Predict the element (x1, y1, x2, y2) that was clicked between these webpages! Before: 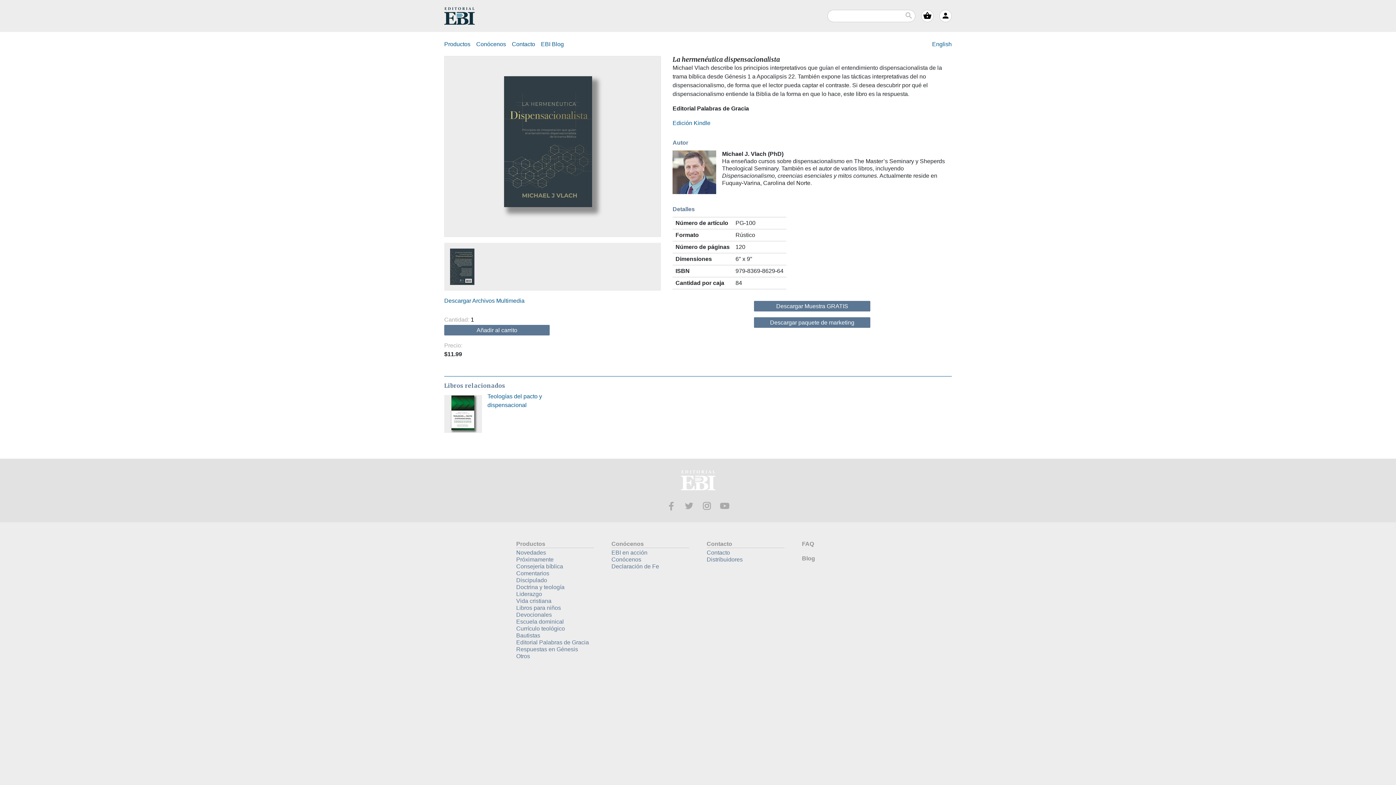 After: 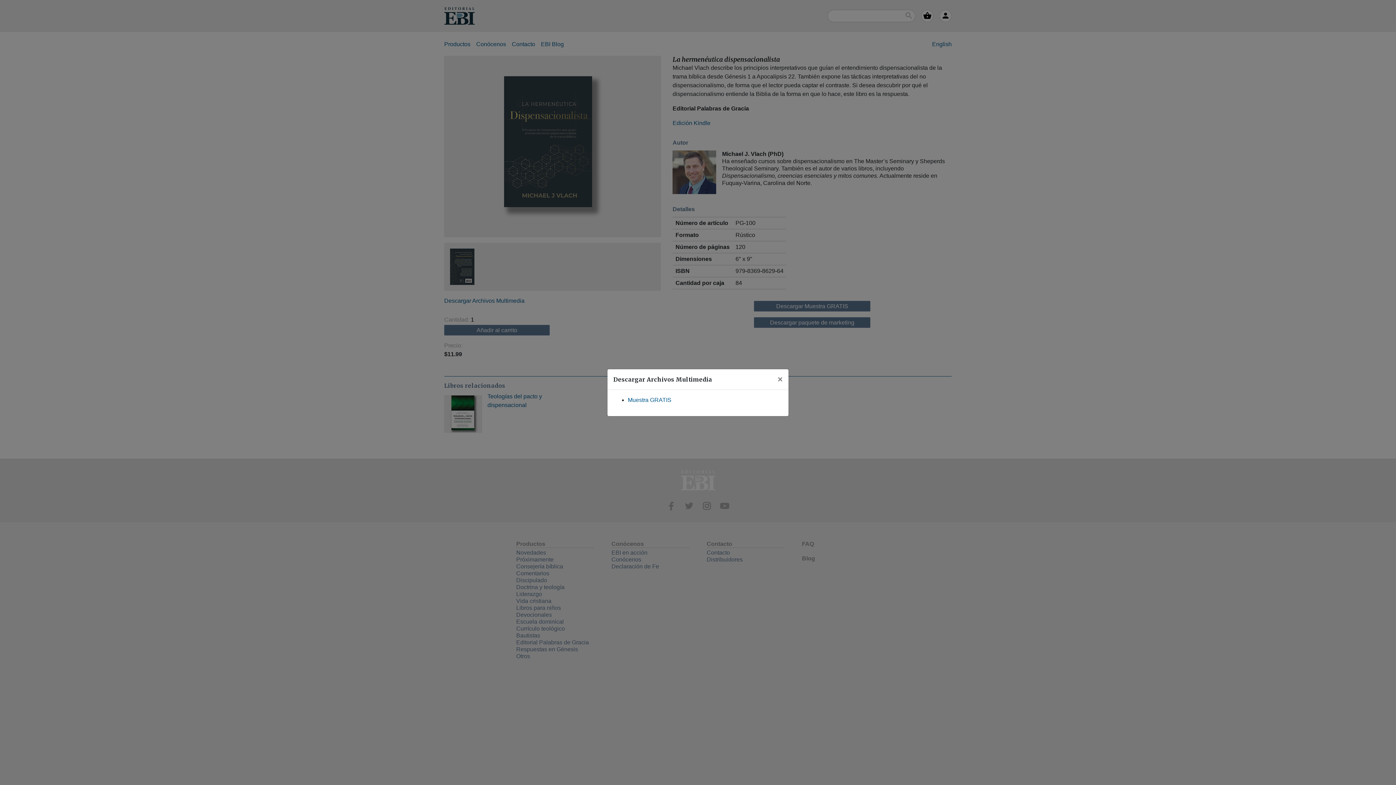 Action: label: Descargar Archivos Multimedia bbox: (444, 297, 524, 303)